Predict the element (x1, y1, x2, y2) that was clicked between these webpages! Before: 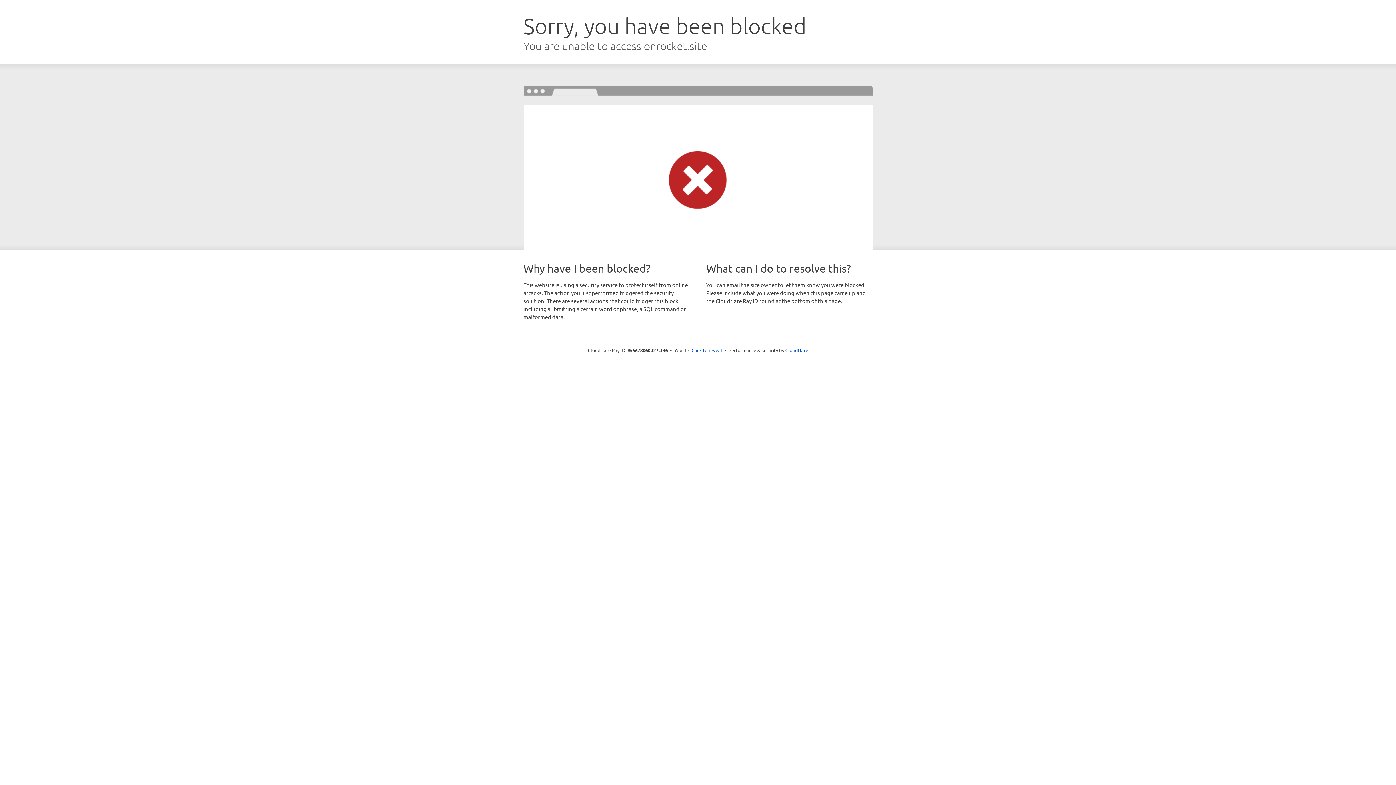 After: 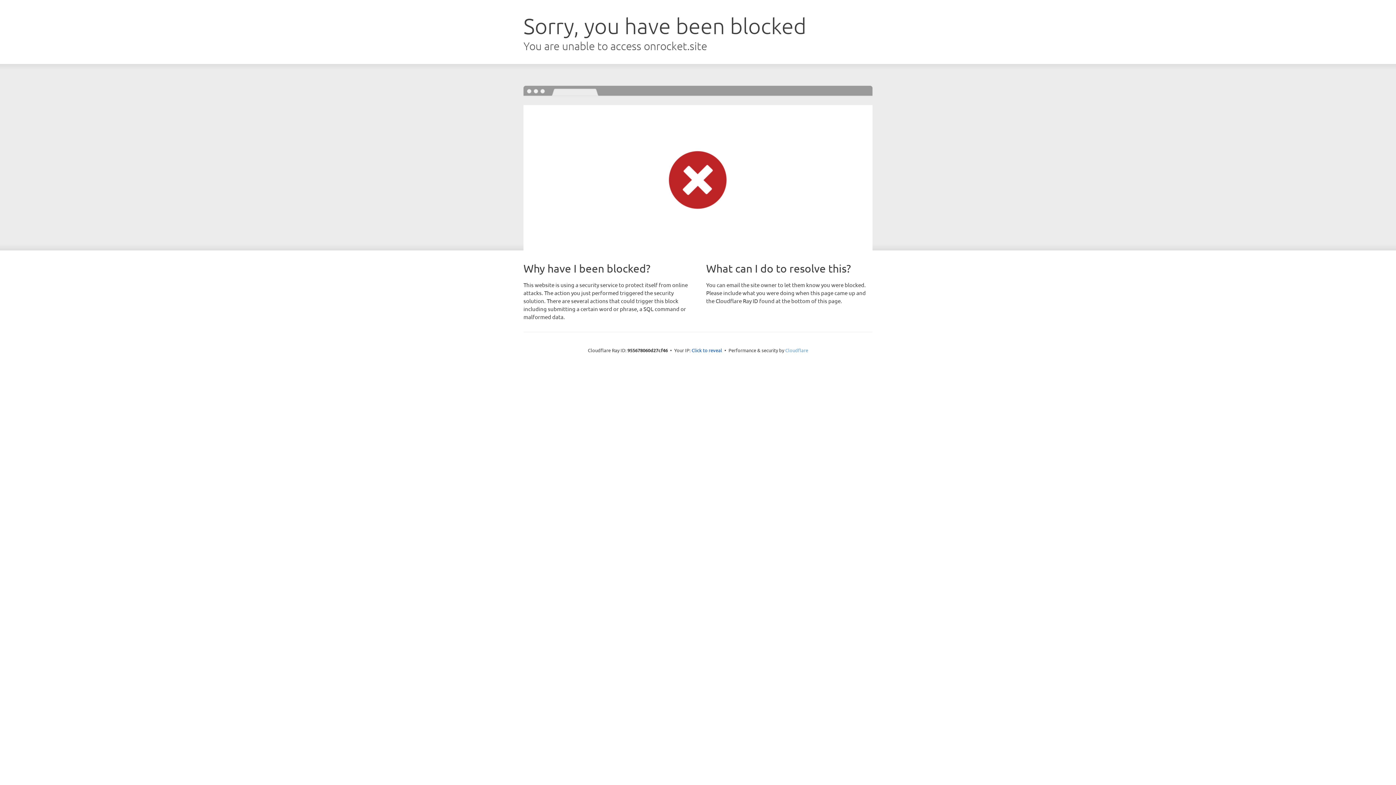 Action: bbox: (785, 347, 808, 353) label: Cloudflare